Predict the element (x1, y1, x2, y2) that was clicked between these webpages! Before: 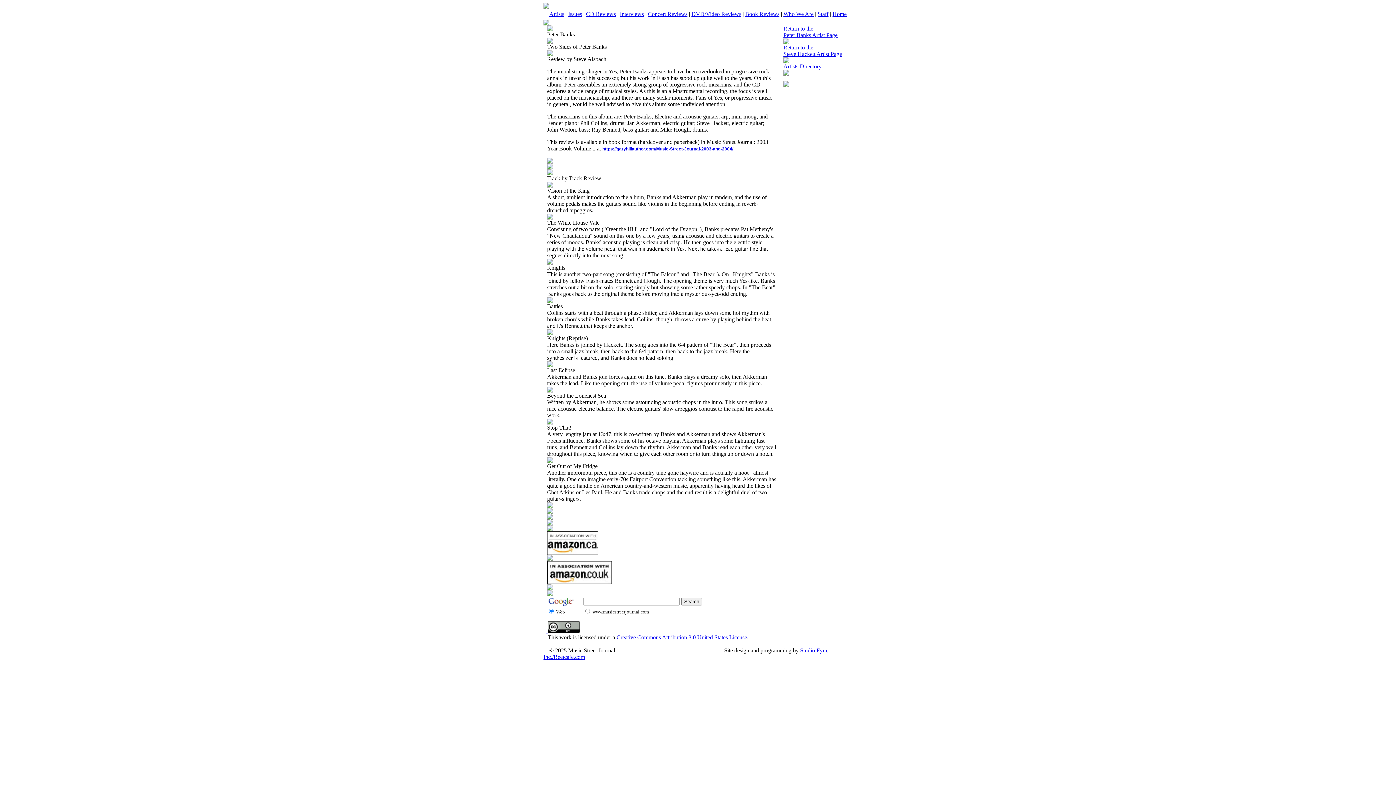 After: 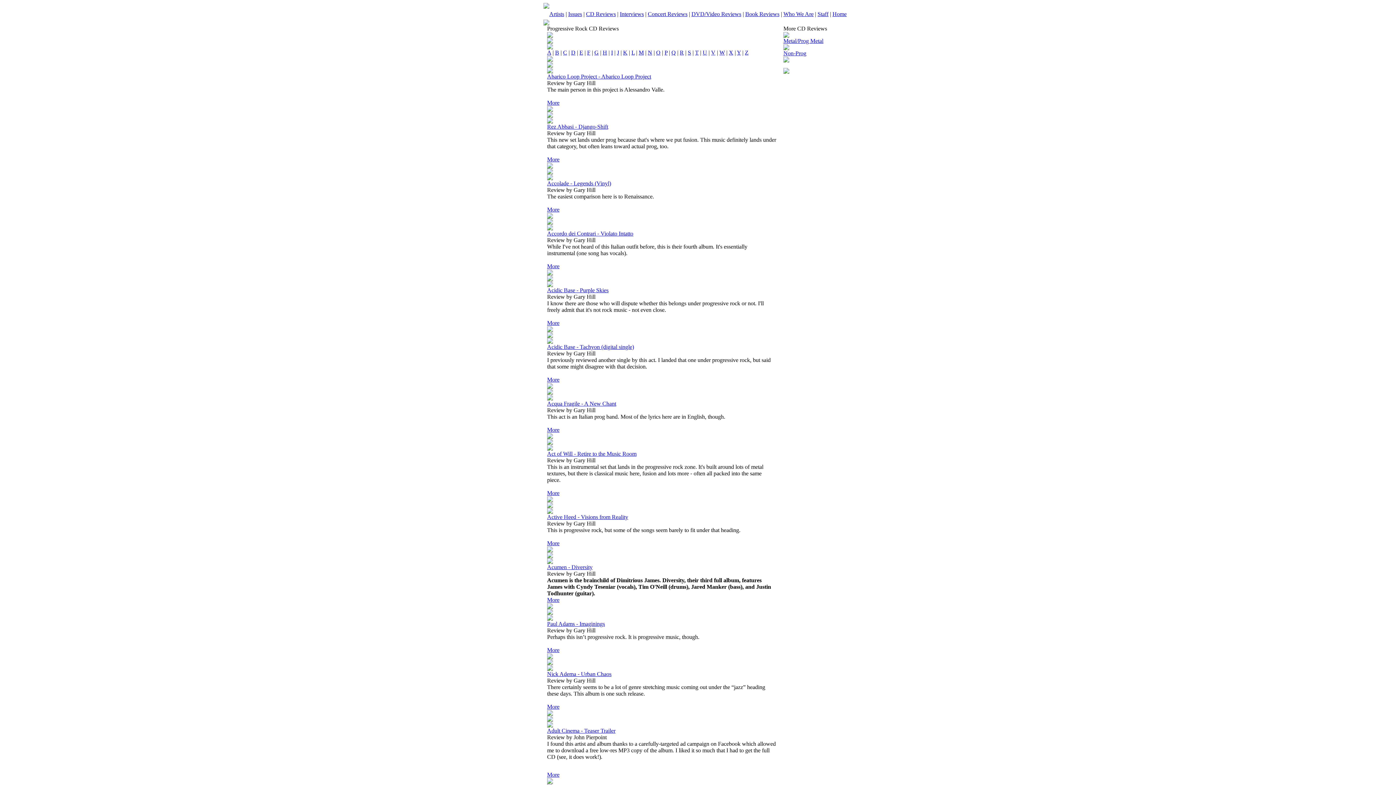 Action: label: CD Reviews bbox: (586, 10, 616, 17)